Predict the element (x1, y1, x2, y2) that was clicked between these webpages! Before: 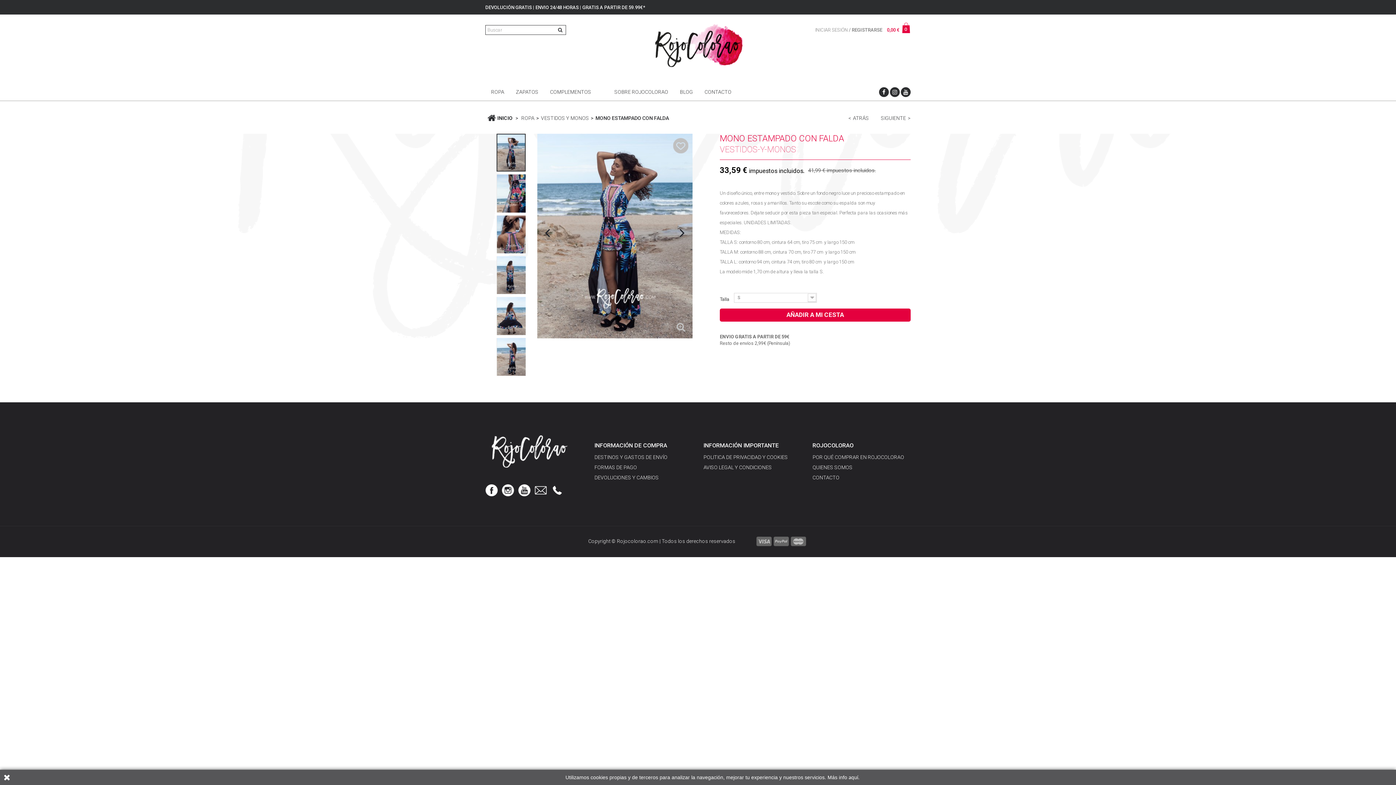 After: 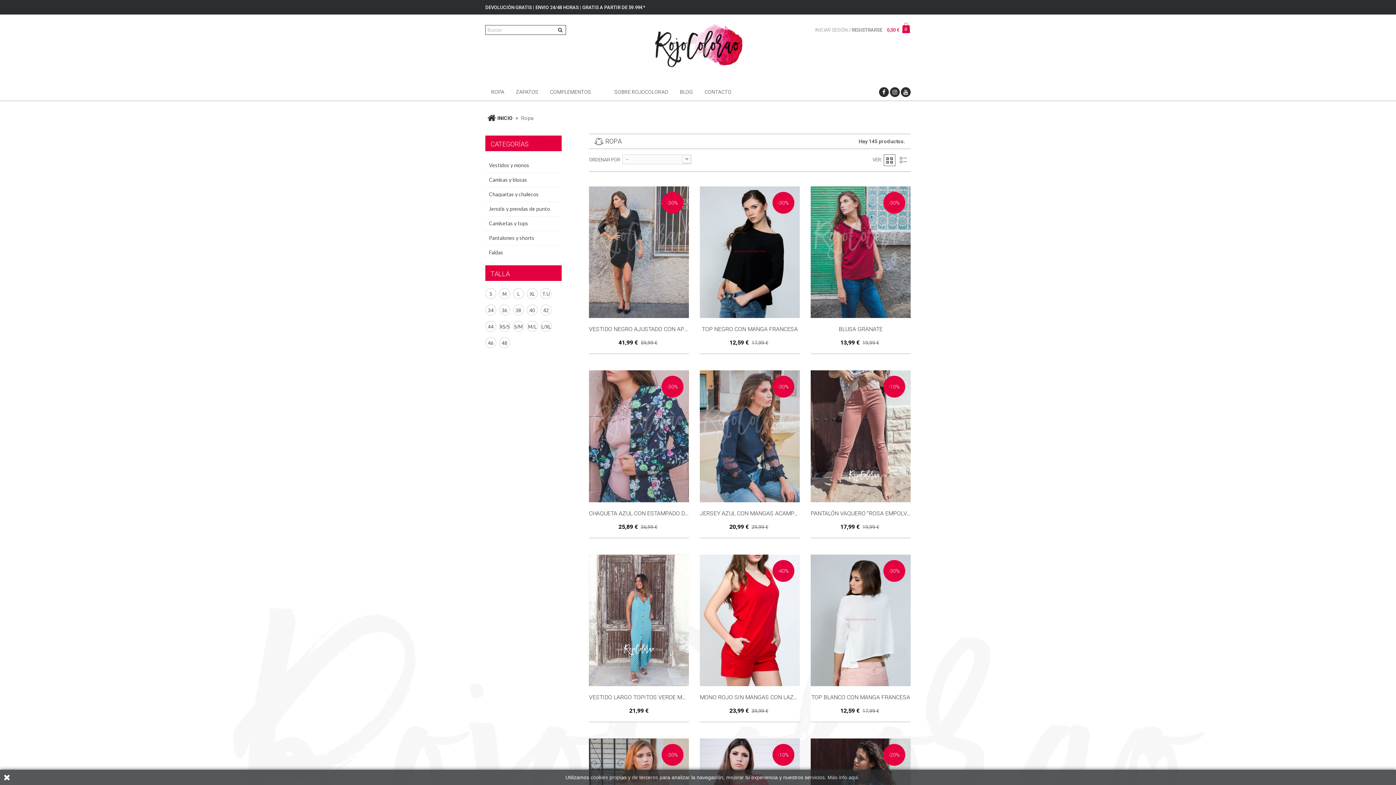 Action: bbox: (485, 84, 510, 100) label: ROPA